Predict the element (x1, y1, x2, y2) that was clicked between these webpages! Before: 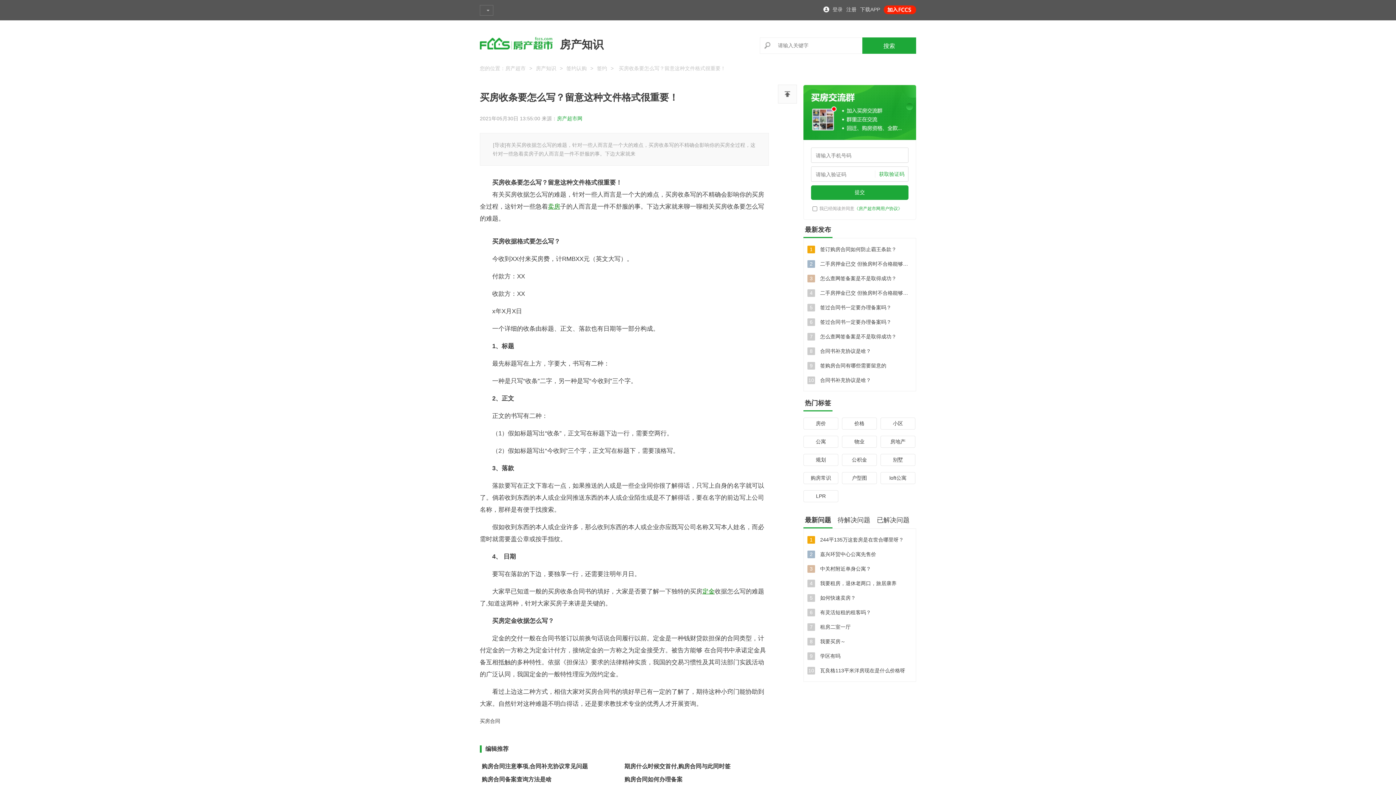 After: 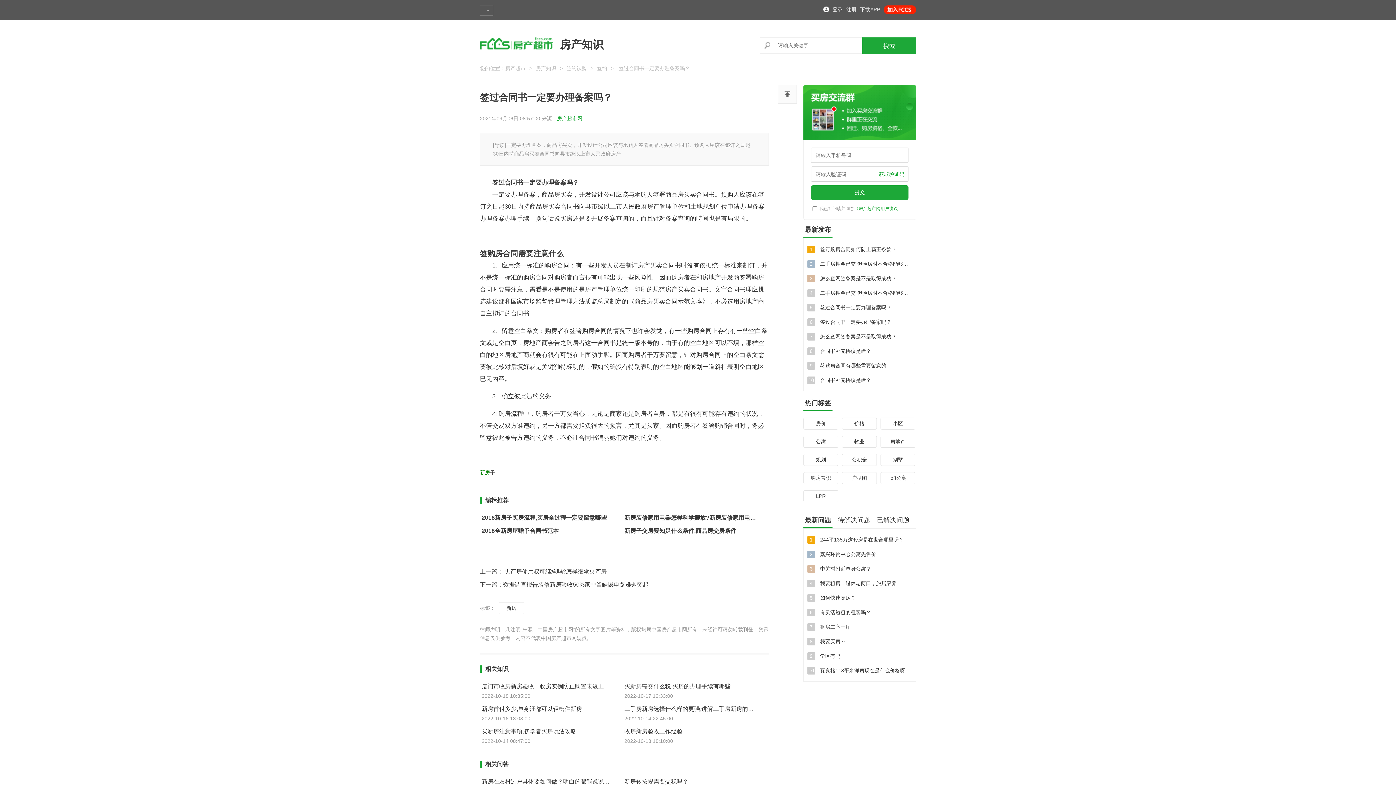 Action: label: 签过合同书一定要办理备案吗？ bbox: (820, 319, 891, 325)